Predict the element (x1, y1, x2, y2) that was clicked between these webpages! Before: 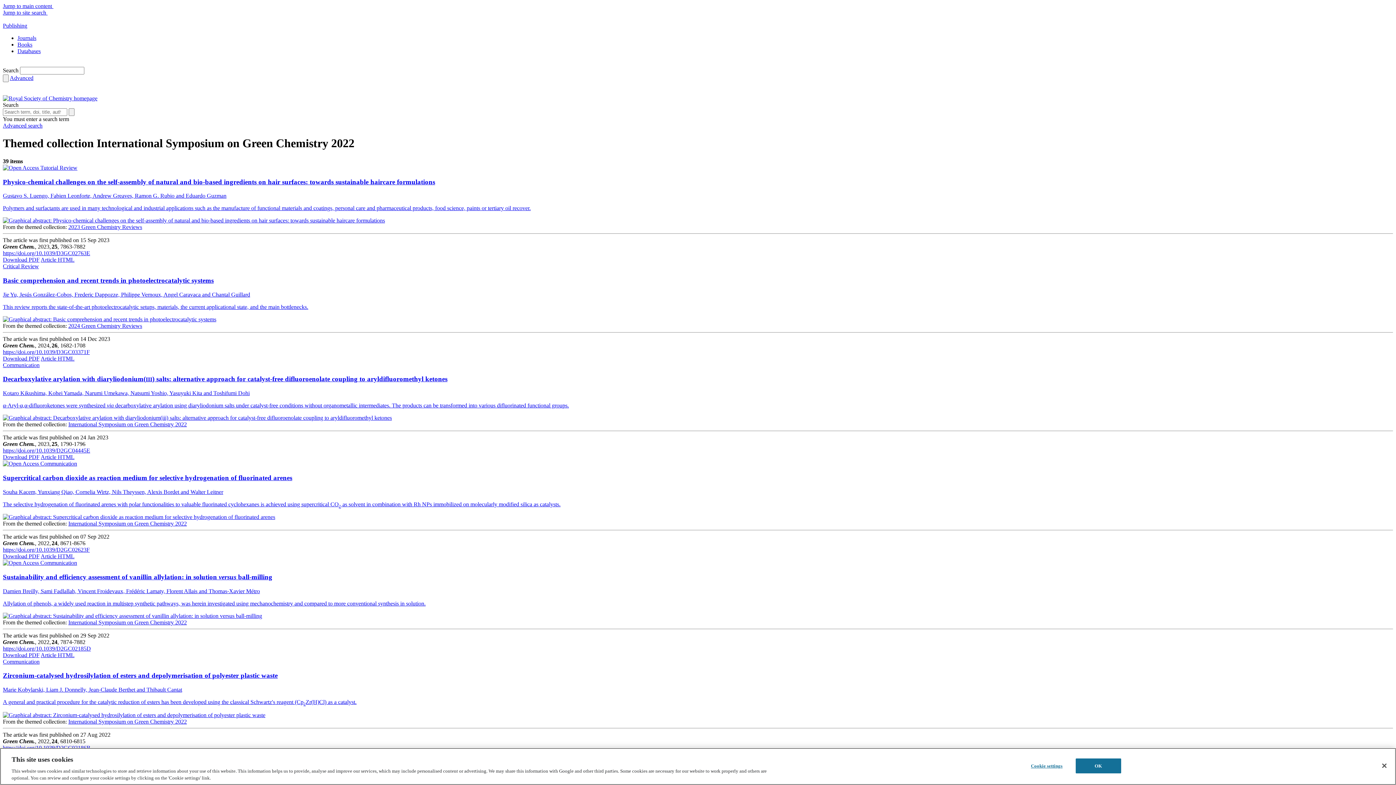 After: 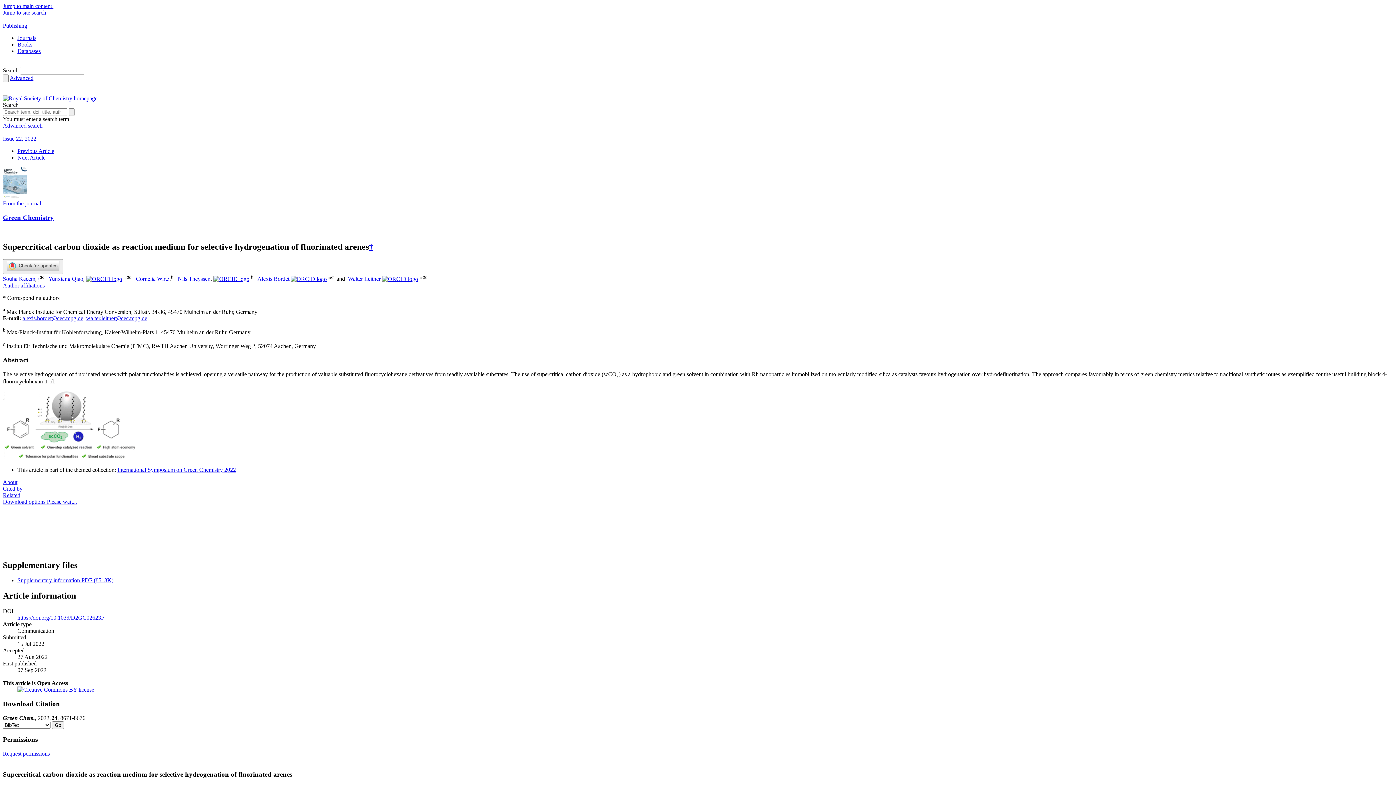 Action: label: https://doi.org/10.1039/D2GC02623F bbox: (2, 547, 89, 553)